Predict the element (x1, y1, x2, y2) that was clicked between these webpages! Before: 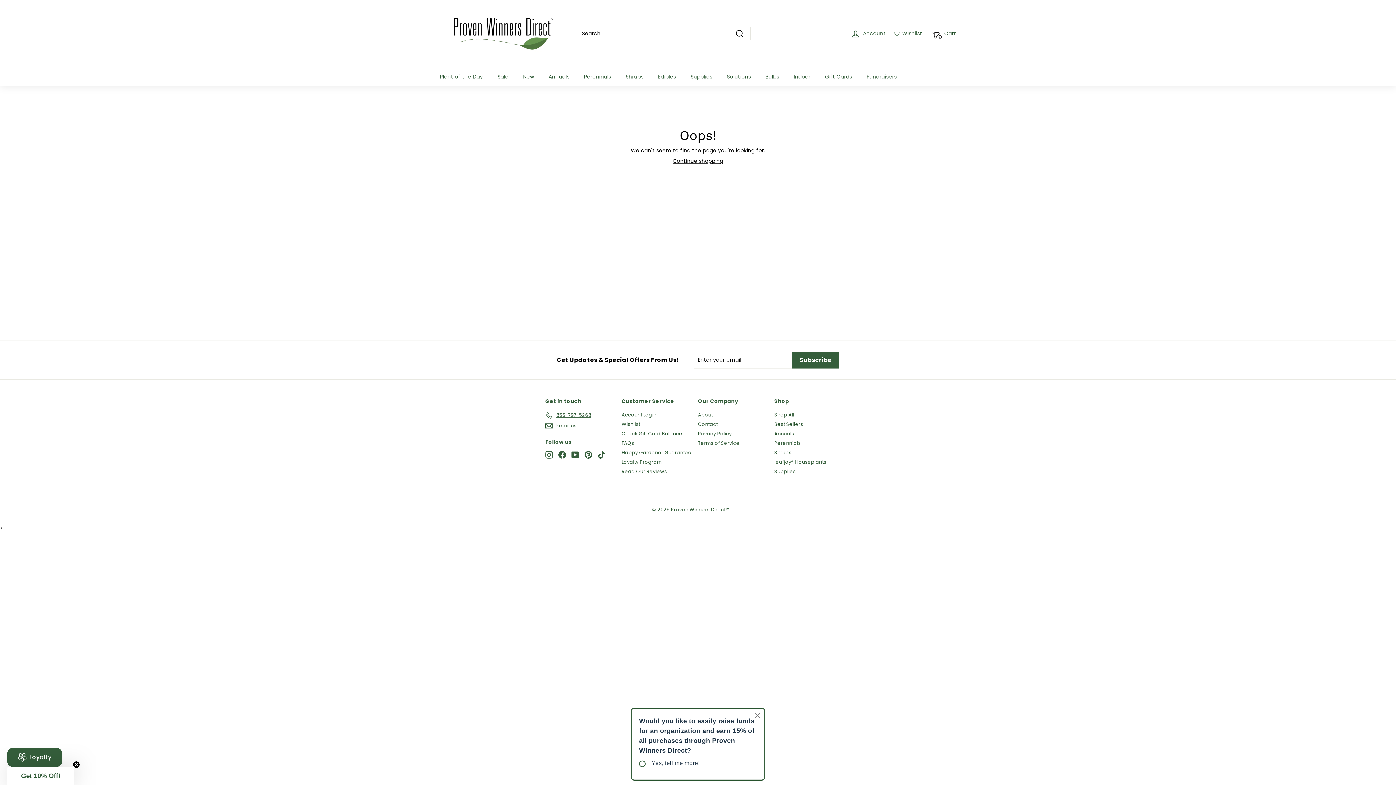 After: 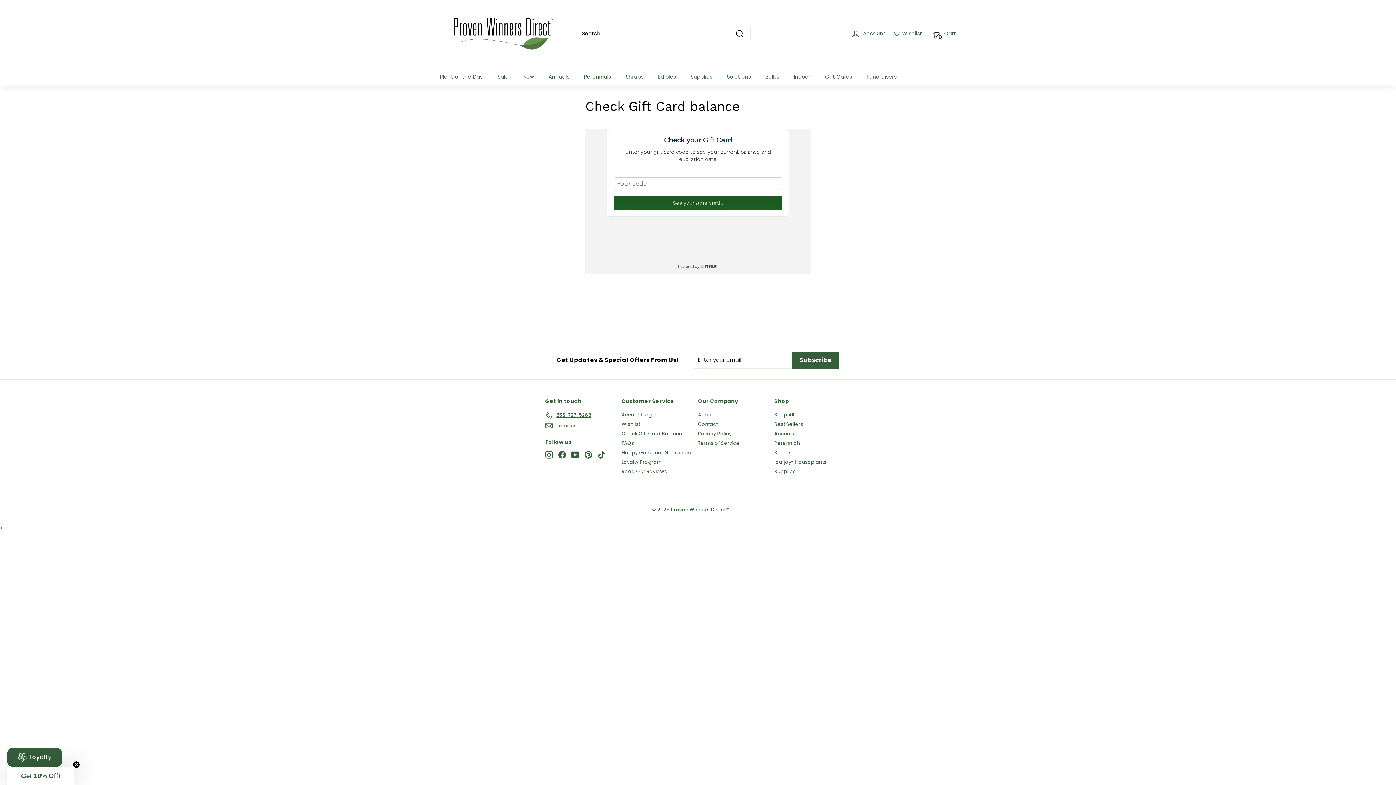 Action: label: Check Gift Card Balance bbox: (621, 429, 682, 438)